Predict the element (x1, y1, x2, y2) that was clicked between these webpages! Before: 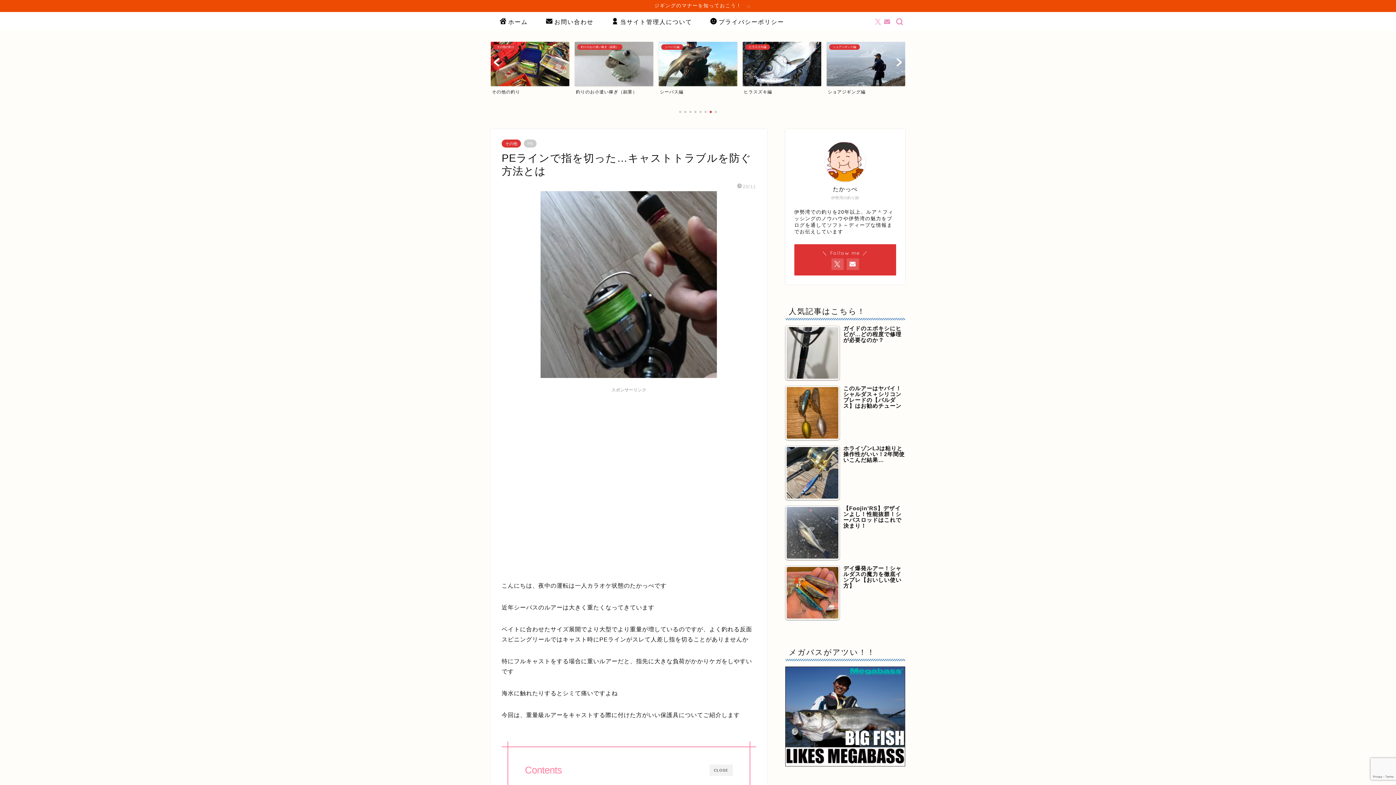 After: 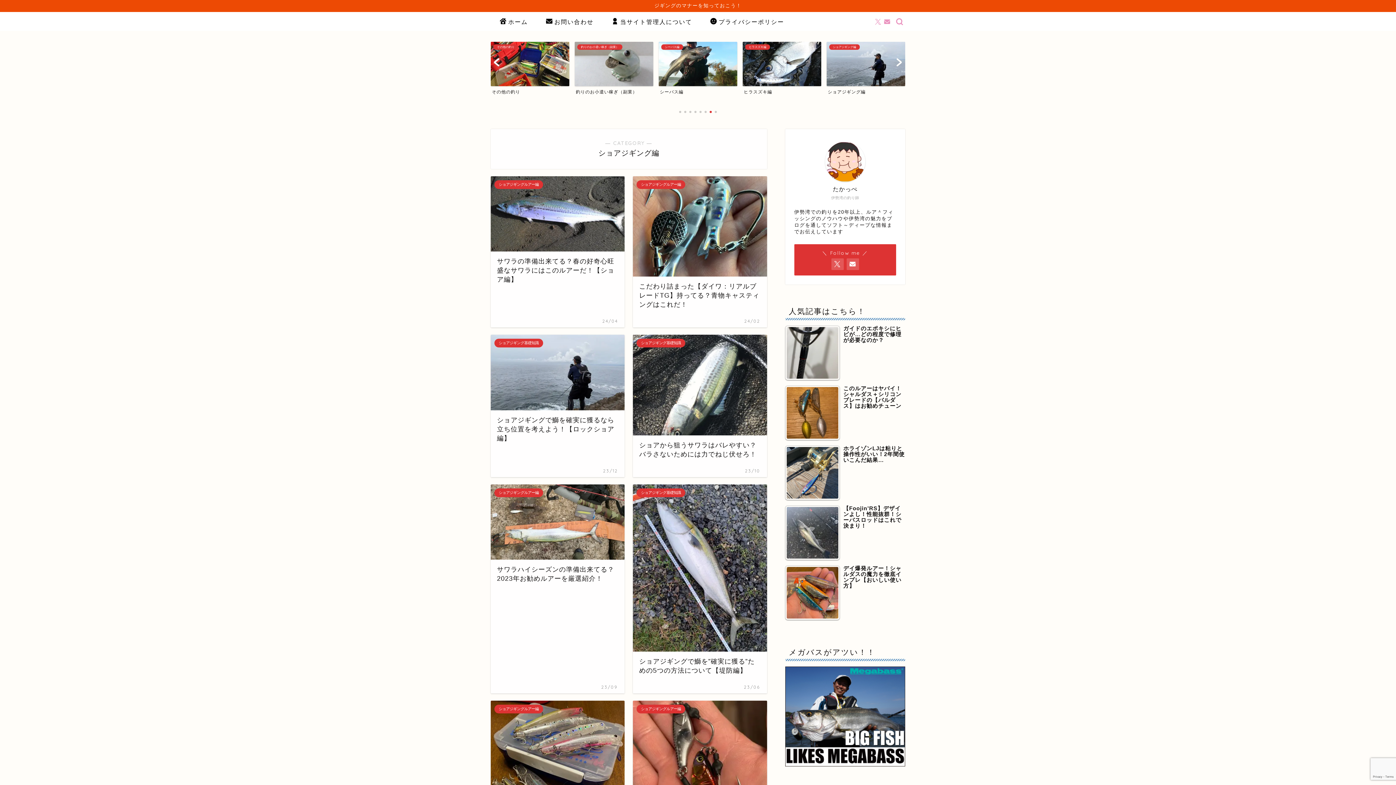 Action: bbox: (574, 41, 653, 95) label: ショアジギング編
ショアジギング編